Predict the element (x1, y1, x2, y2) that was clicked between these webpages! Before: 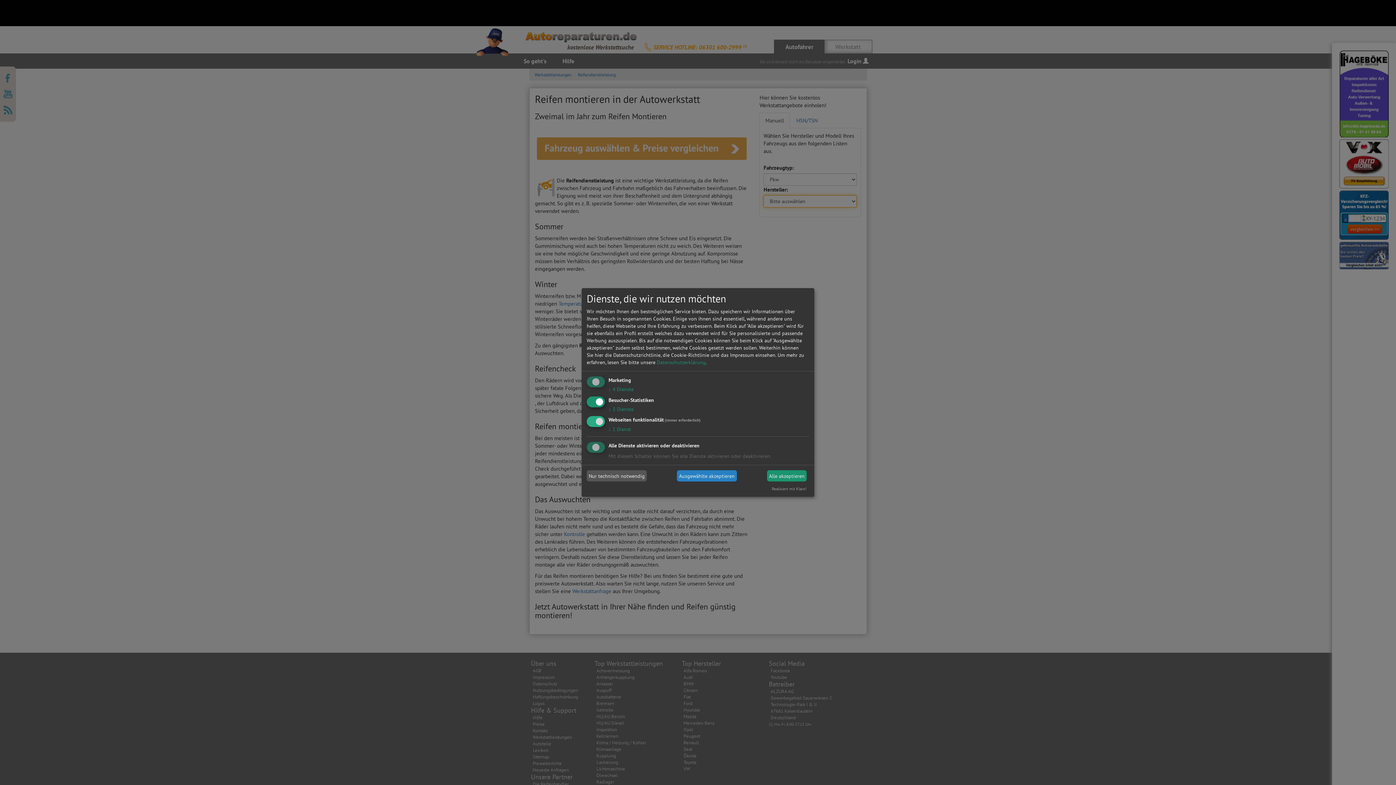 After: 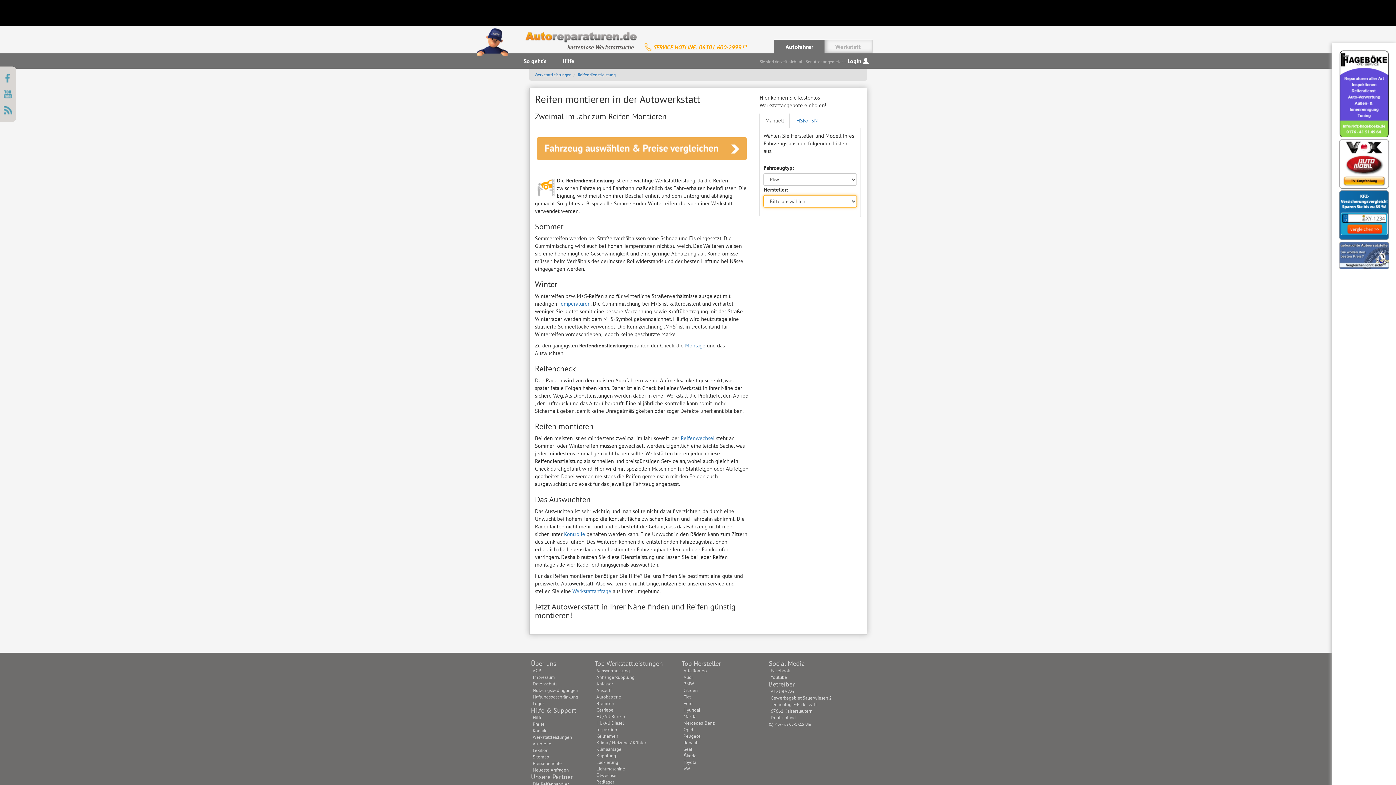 Action: label: Nur technisch notwendig bbox: (586, 470, 646, 481)